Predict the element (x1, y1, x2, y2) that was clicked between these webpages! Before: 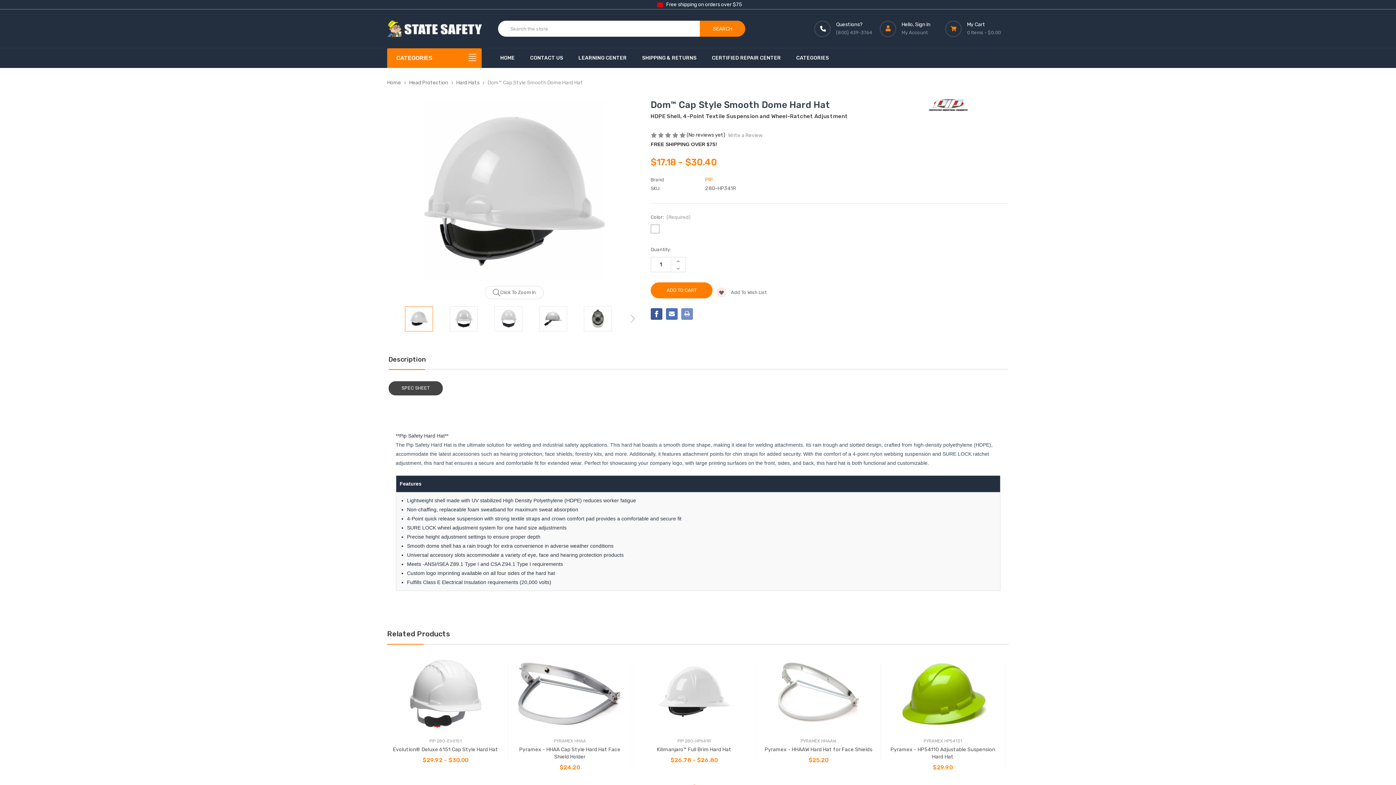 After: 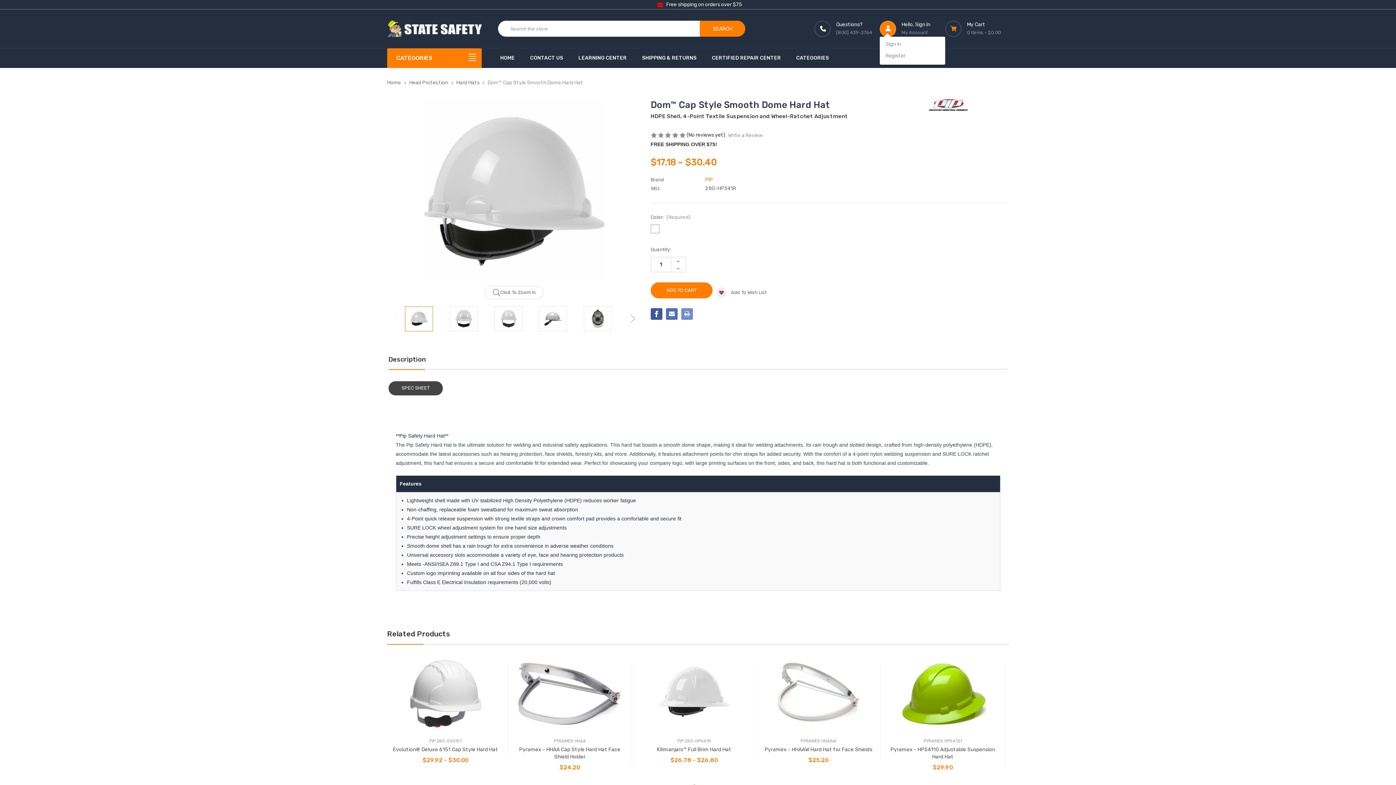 Action: label: Hello, Sign In
My Account bbox: (880, 20, 943, 36)